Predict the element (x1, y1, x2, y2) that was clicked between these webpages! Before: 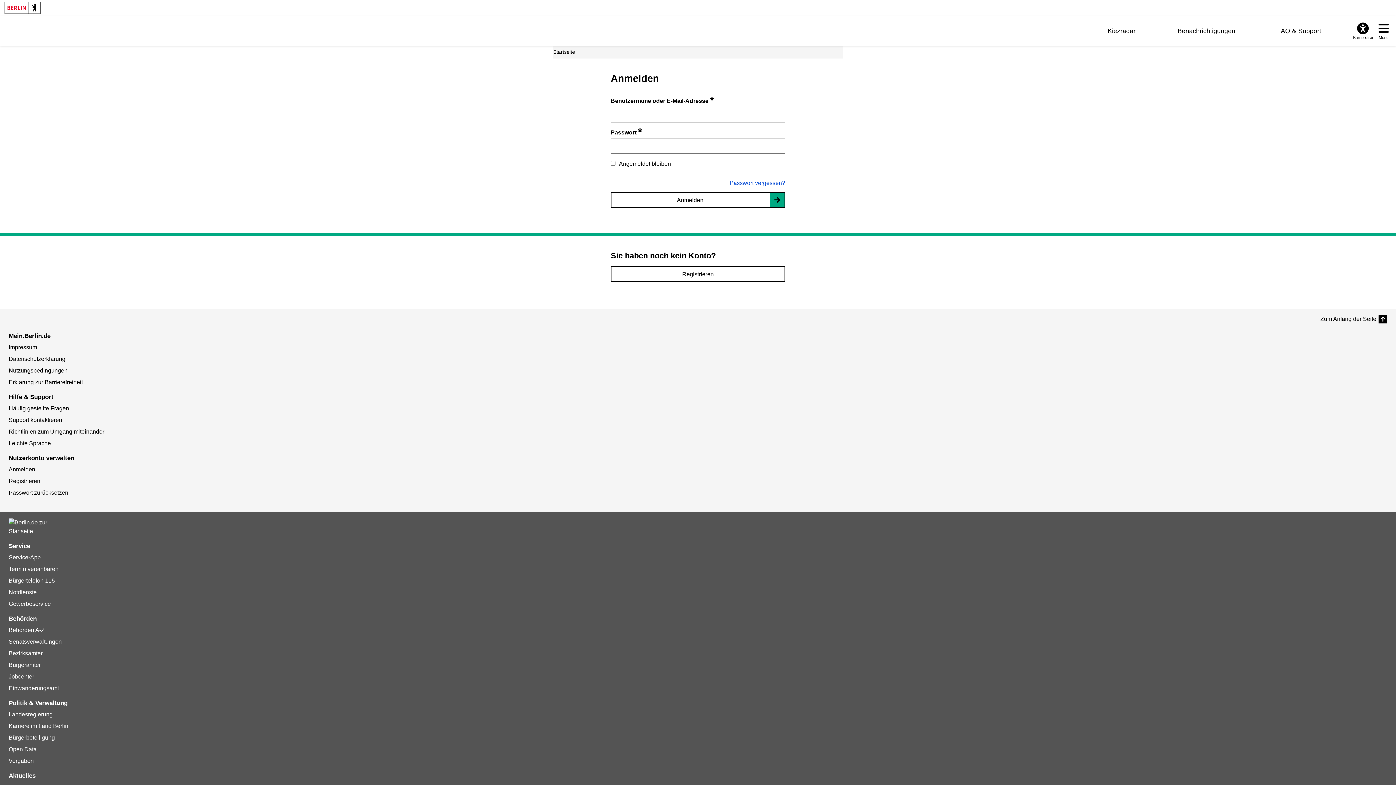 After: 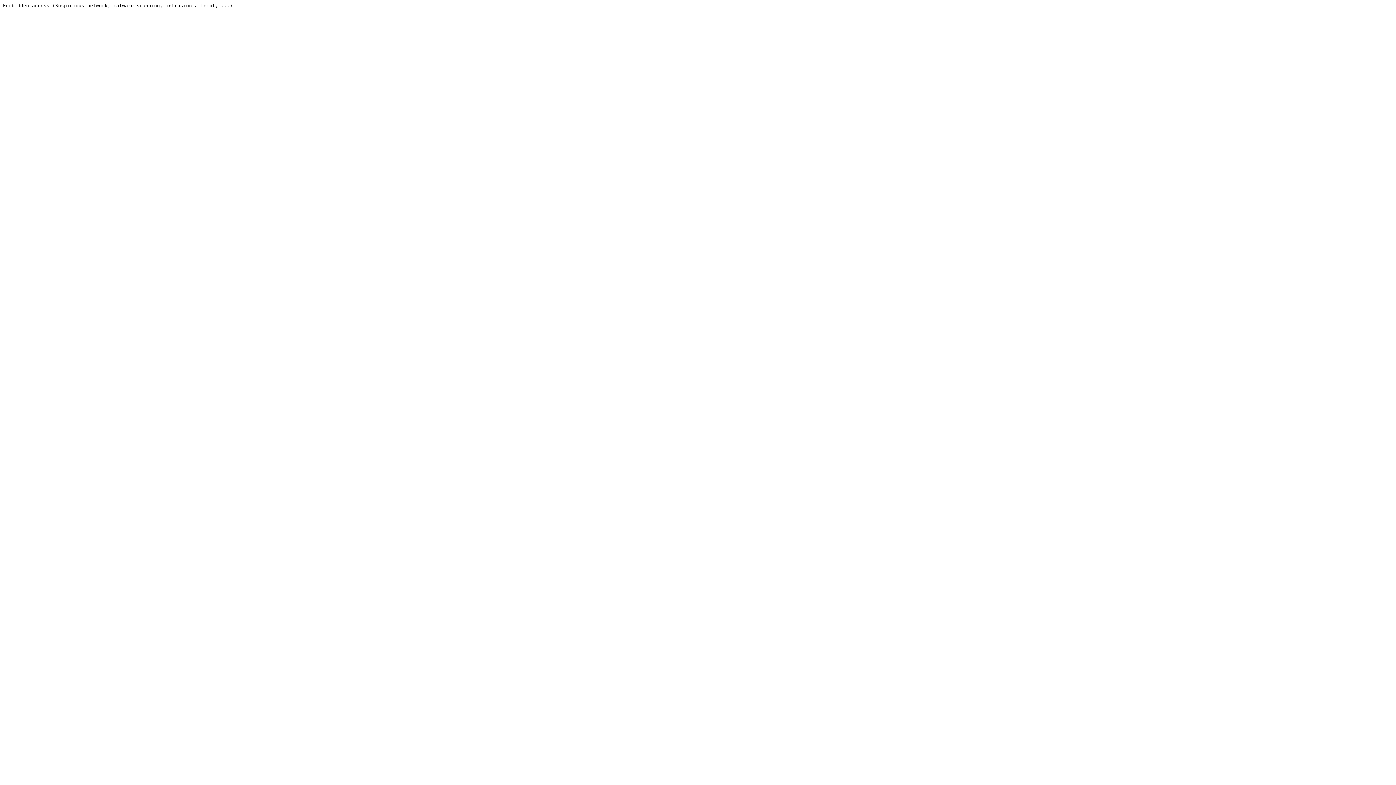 Action: bbox: (8, 758, 33, 764) label: Vergaben